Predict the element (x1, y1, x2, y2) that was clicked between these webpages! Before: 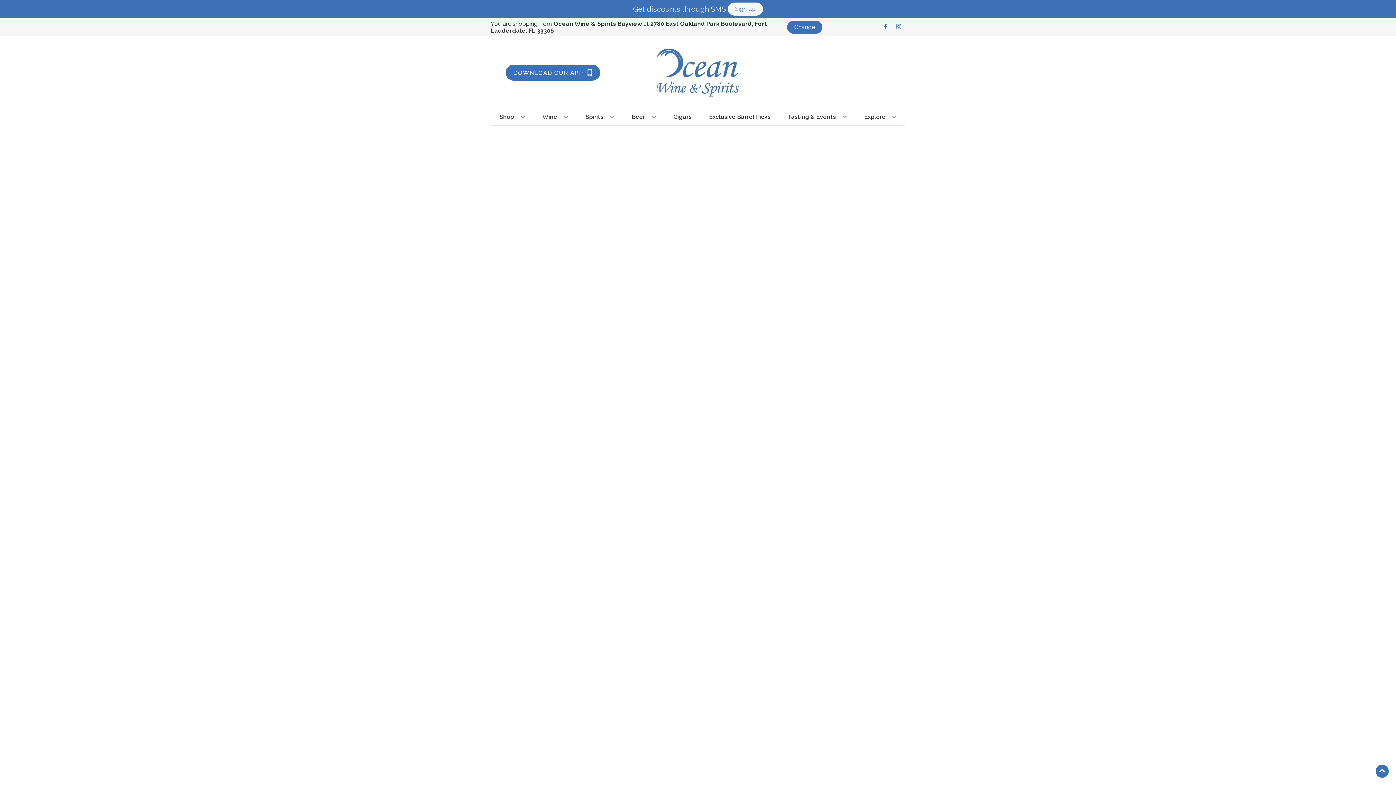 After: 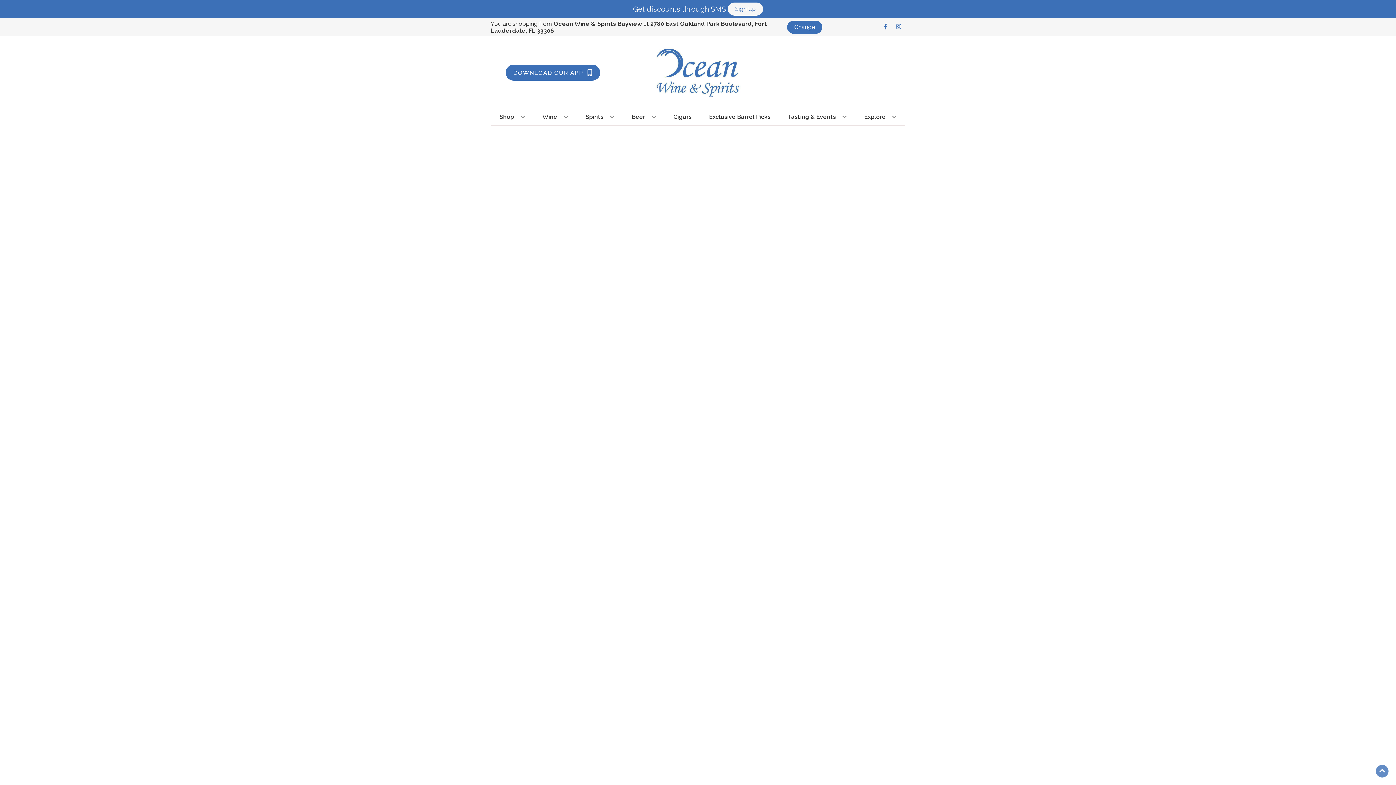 Action: bbox: (1376, 765, 1389, 778) label: Go to top